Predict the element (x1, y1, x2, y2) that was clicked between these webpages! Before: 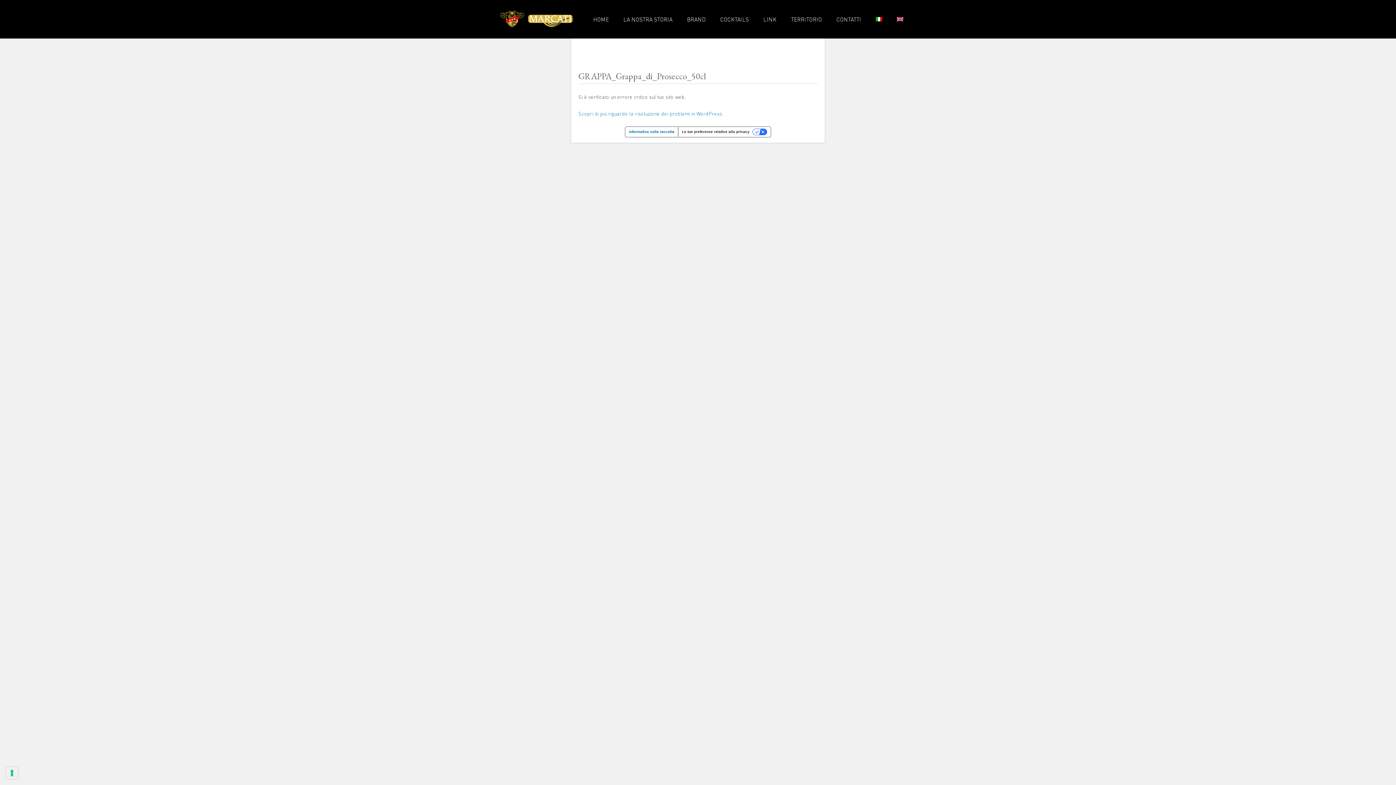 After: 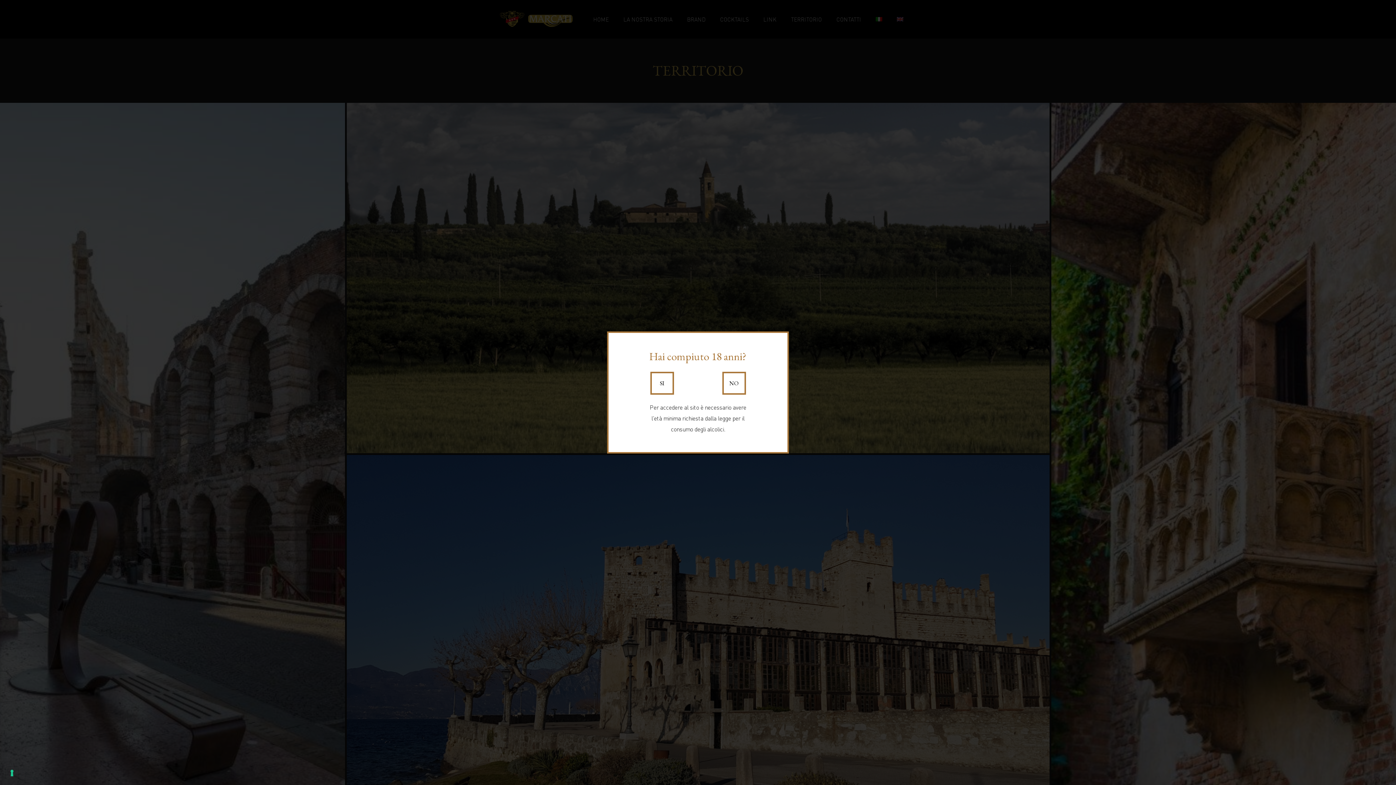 Action: label: TERRITORIO bbox: (784, 0, 829, 38)